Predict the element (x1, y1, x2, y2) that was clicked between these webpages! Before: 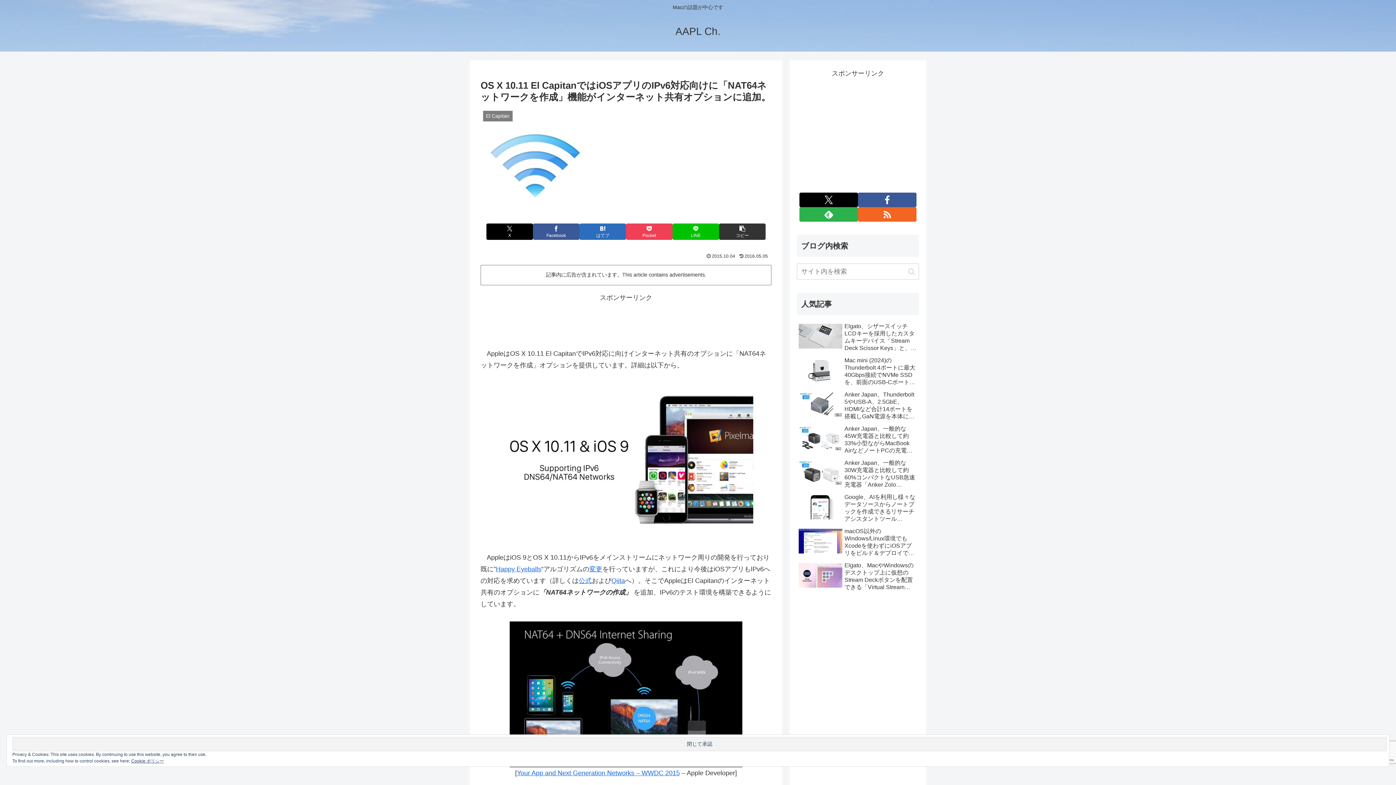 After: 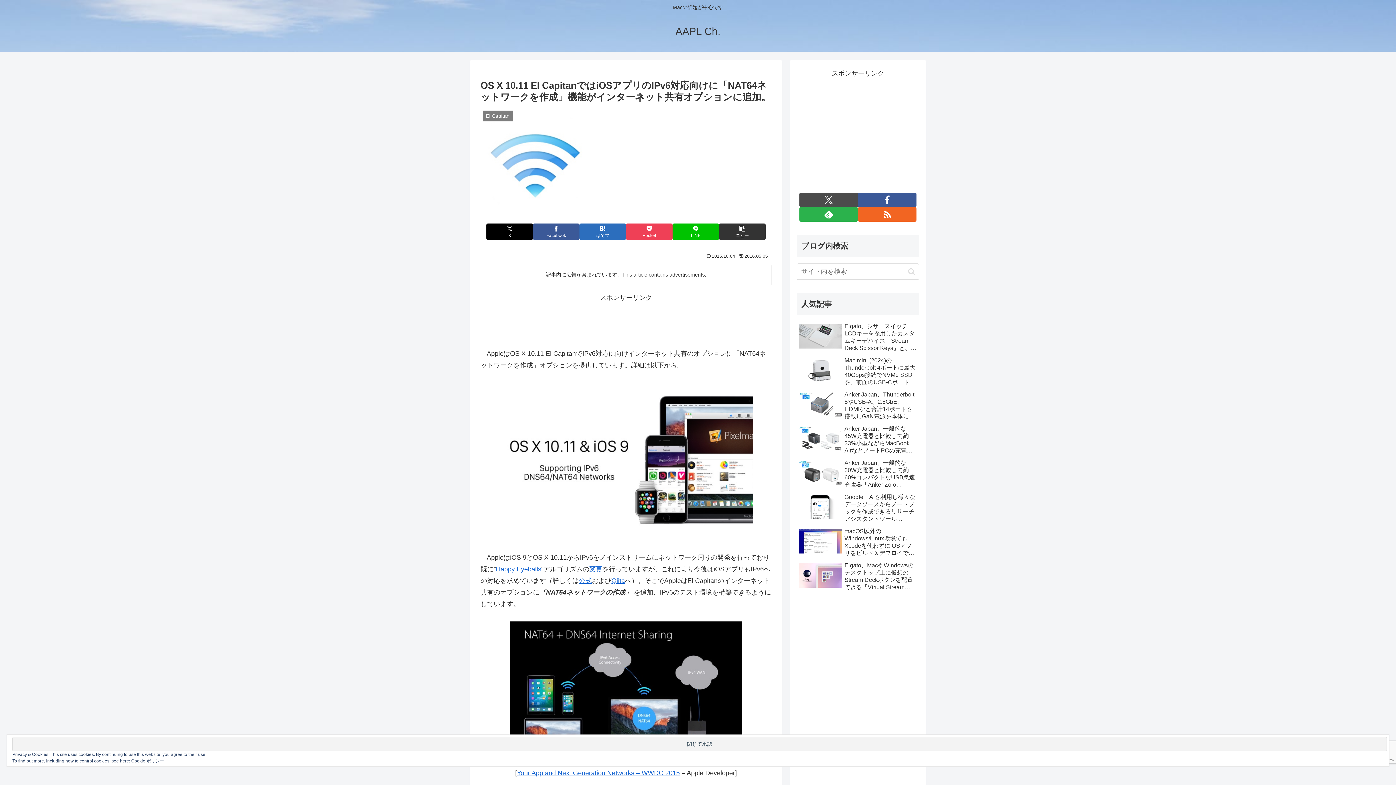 Action: bbox: (799, 192, 858, 207) label: Xをフォロー